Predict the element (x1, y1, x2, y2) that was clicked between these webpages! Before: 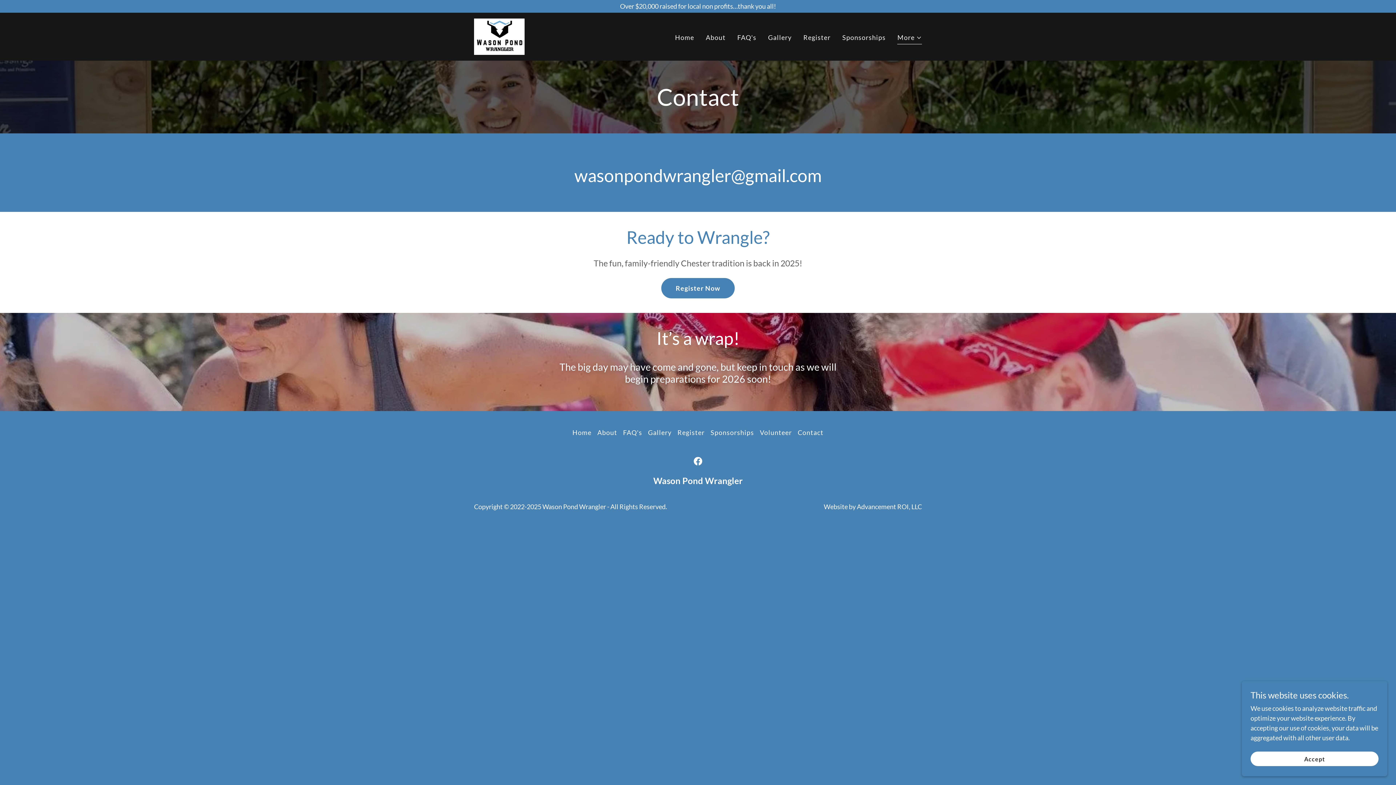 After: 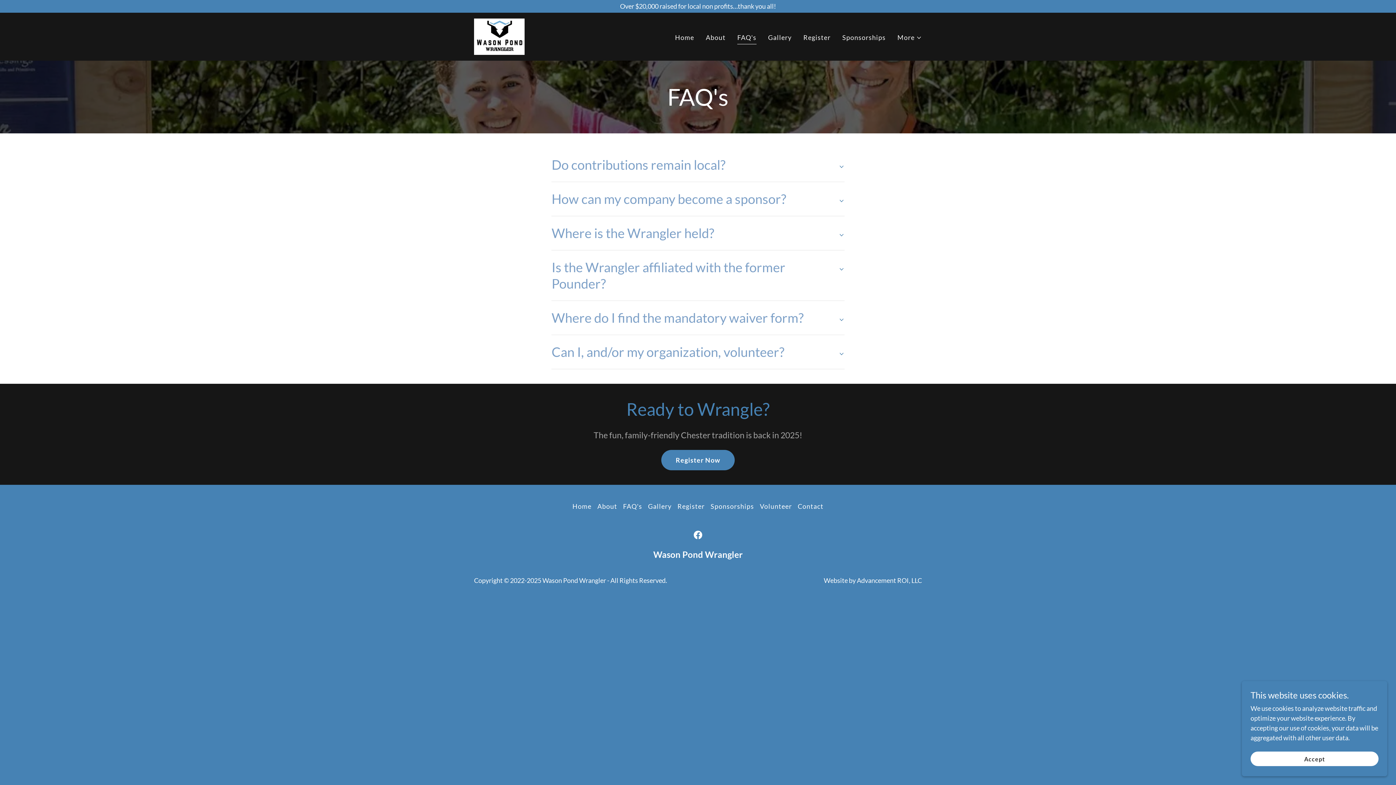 Action: bbox: (620, 425, 645, 439) label: FAQ's